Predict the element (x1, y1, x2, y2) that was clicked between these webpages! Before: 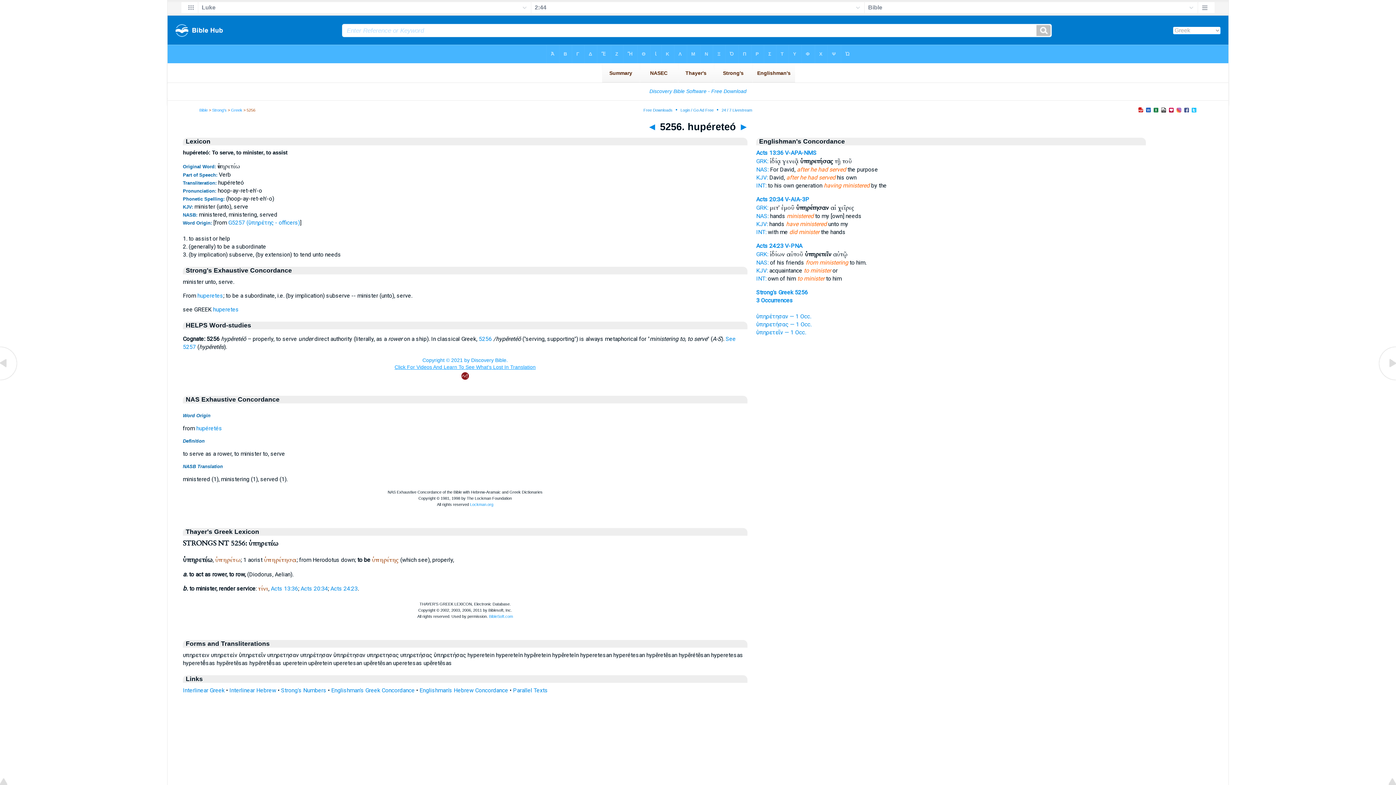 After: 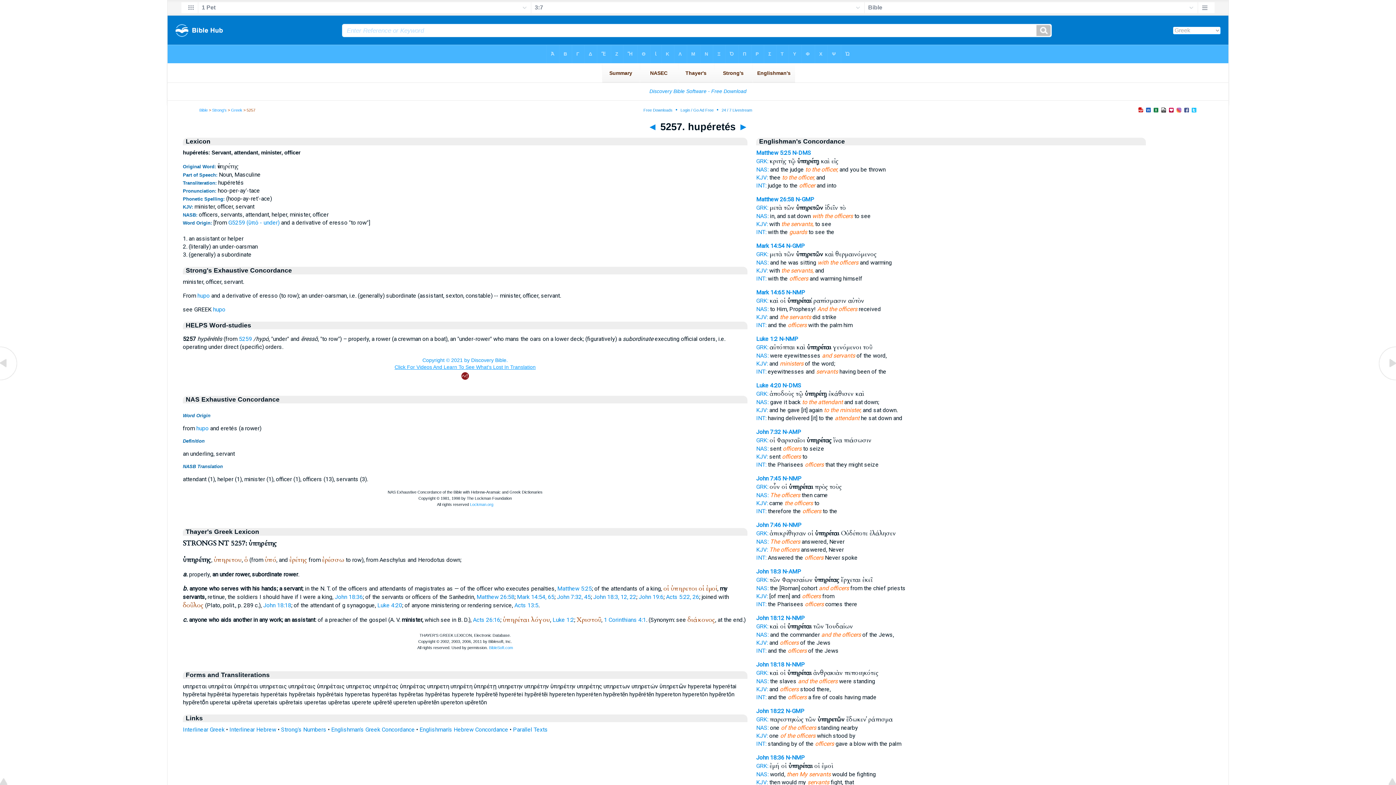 Action: bbox: (213, 306, 238, 313) label: huperetes